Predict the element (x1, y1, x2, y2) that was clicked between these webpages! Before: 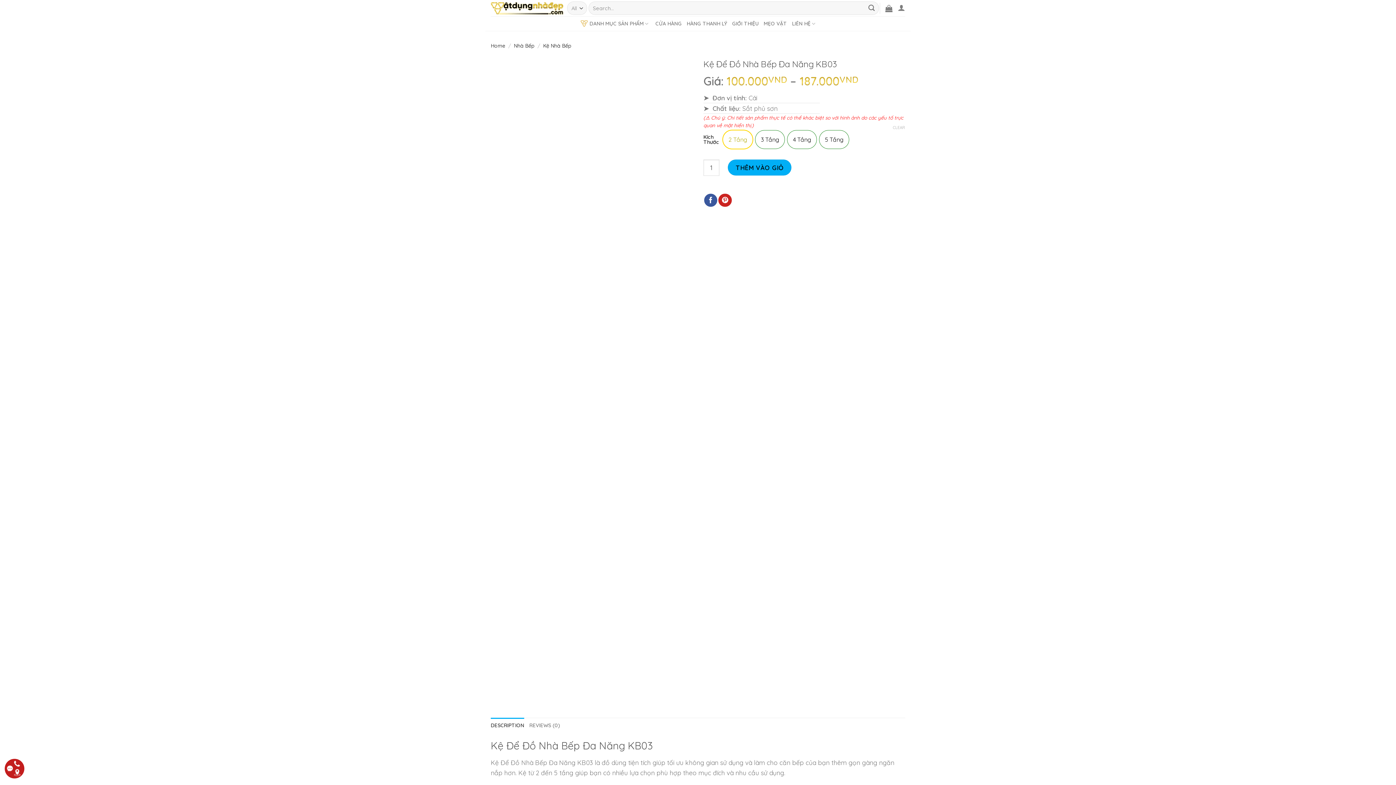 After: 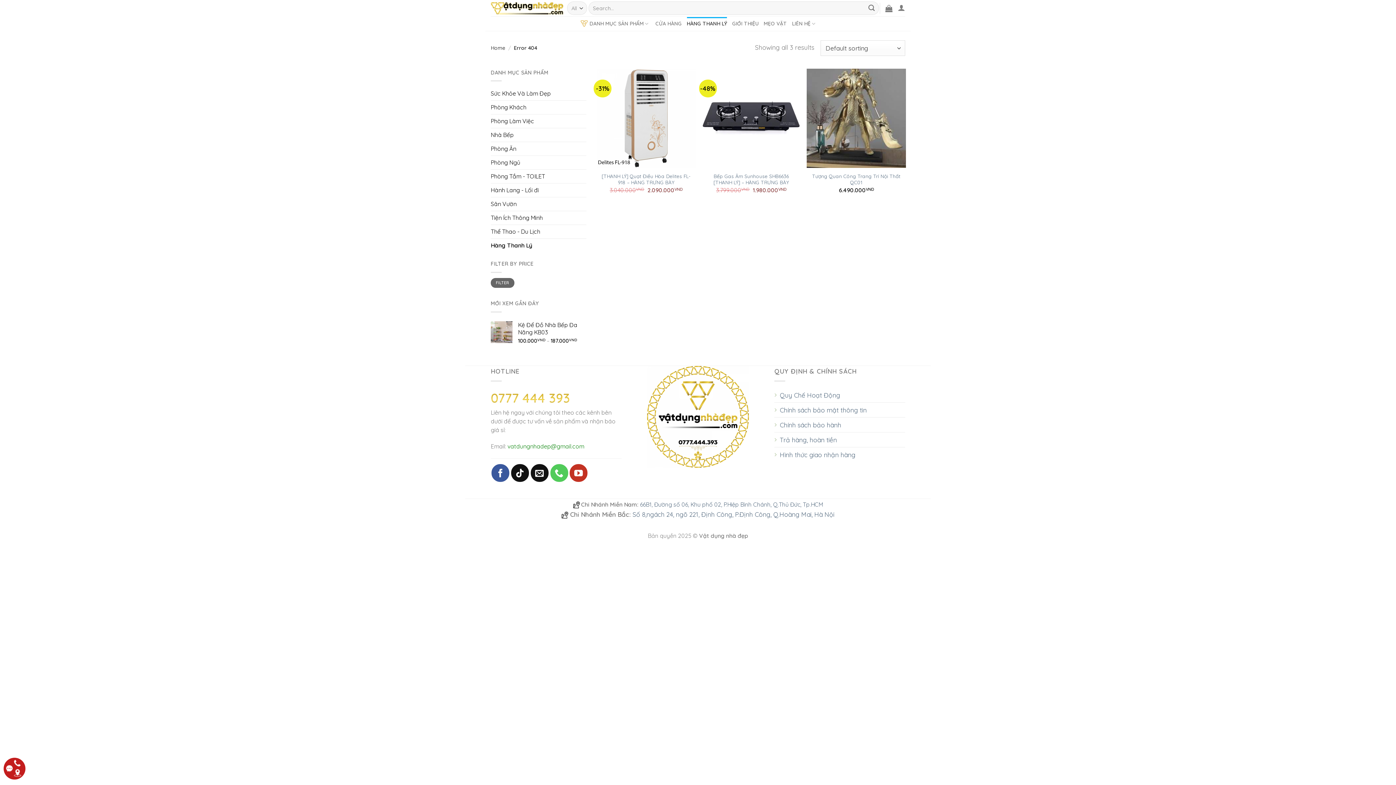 Action: label: HÀNG THANH LÝ bbox: (687, 17, 727, 30)